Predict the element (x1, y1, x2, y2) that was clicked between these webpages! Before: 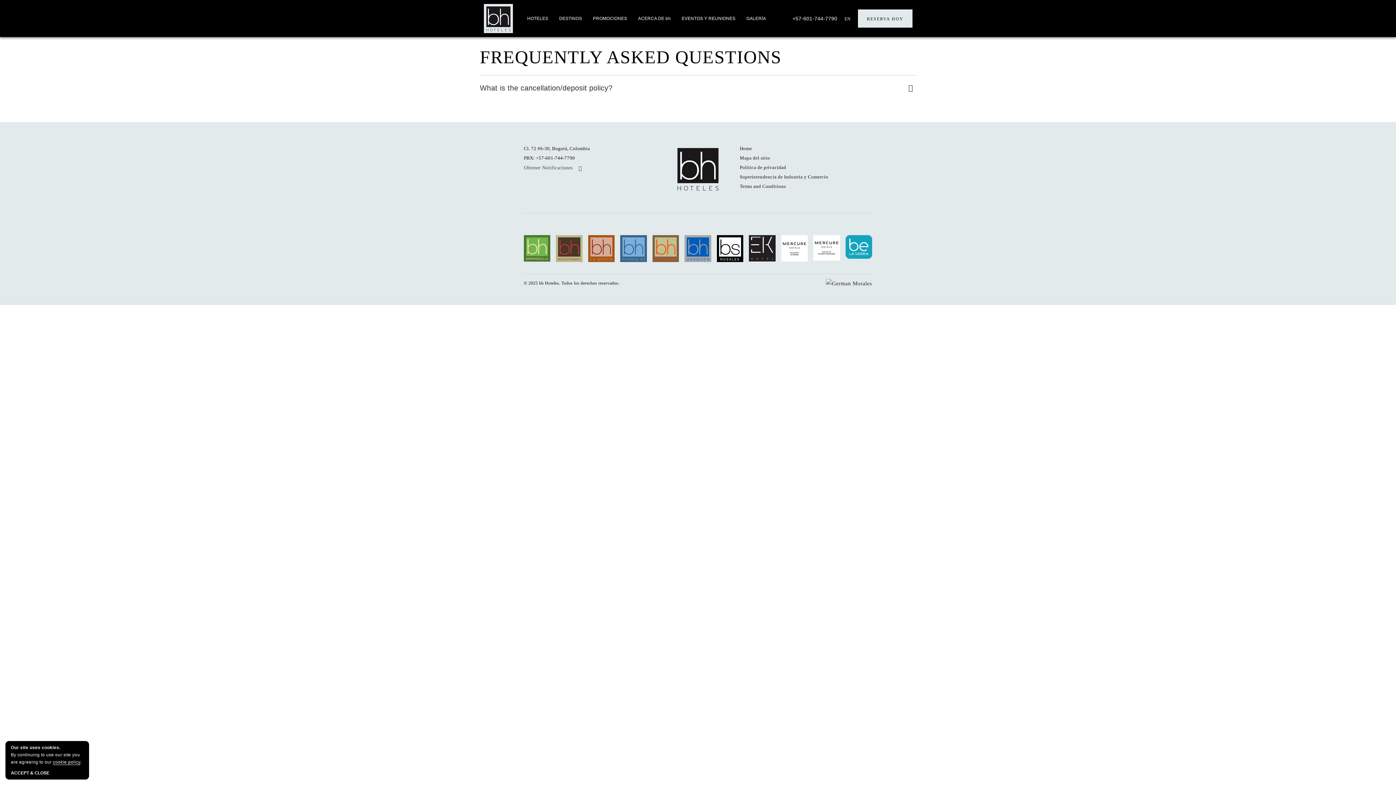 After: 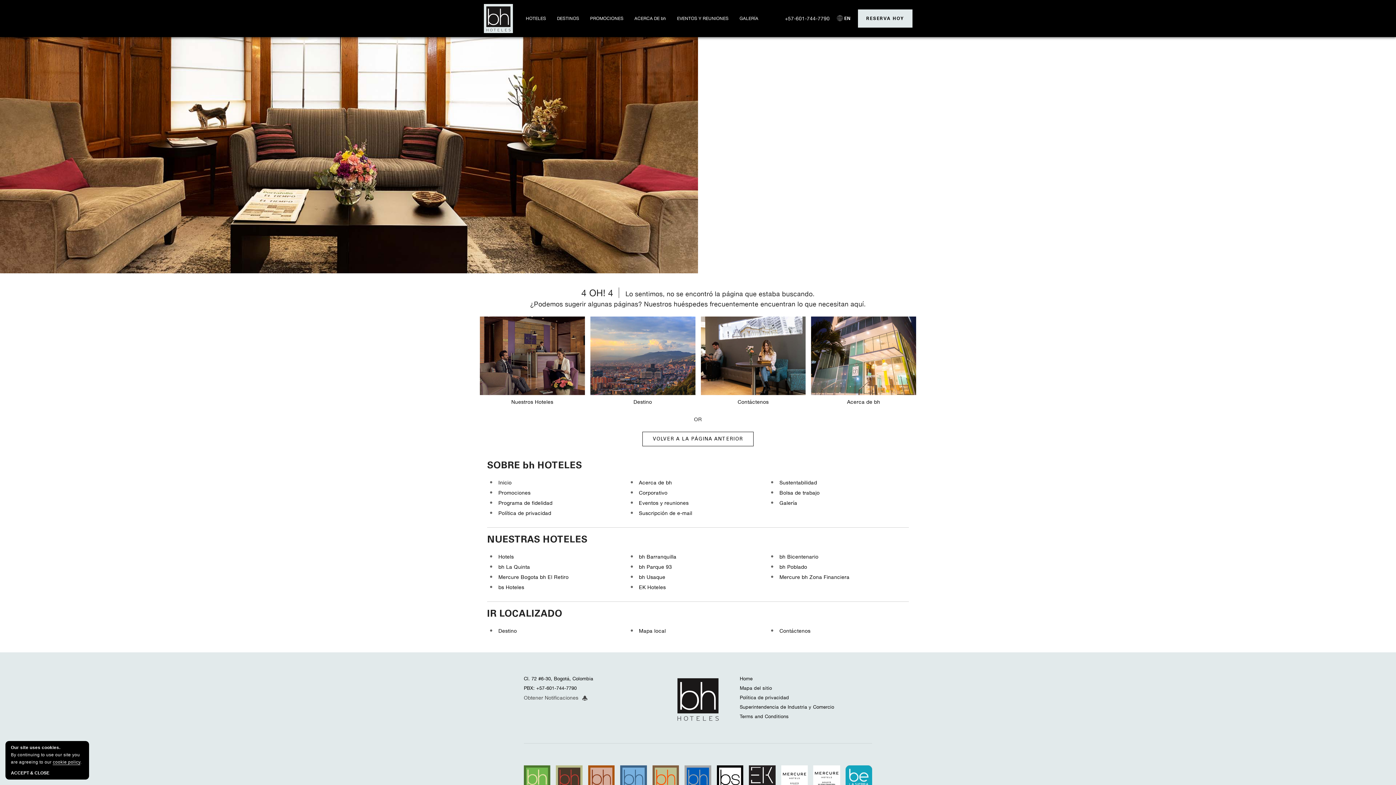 Action: bbox: (782, 220, 809, 226)